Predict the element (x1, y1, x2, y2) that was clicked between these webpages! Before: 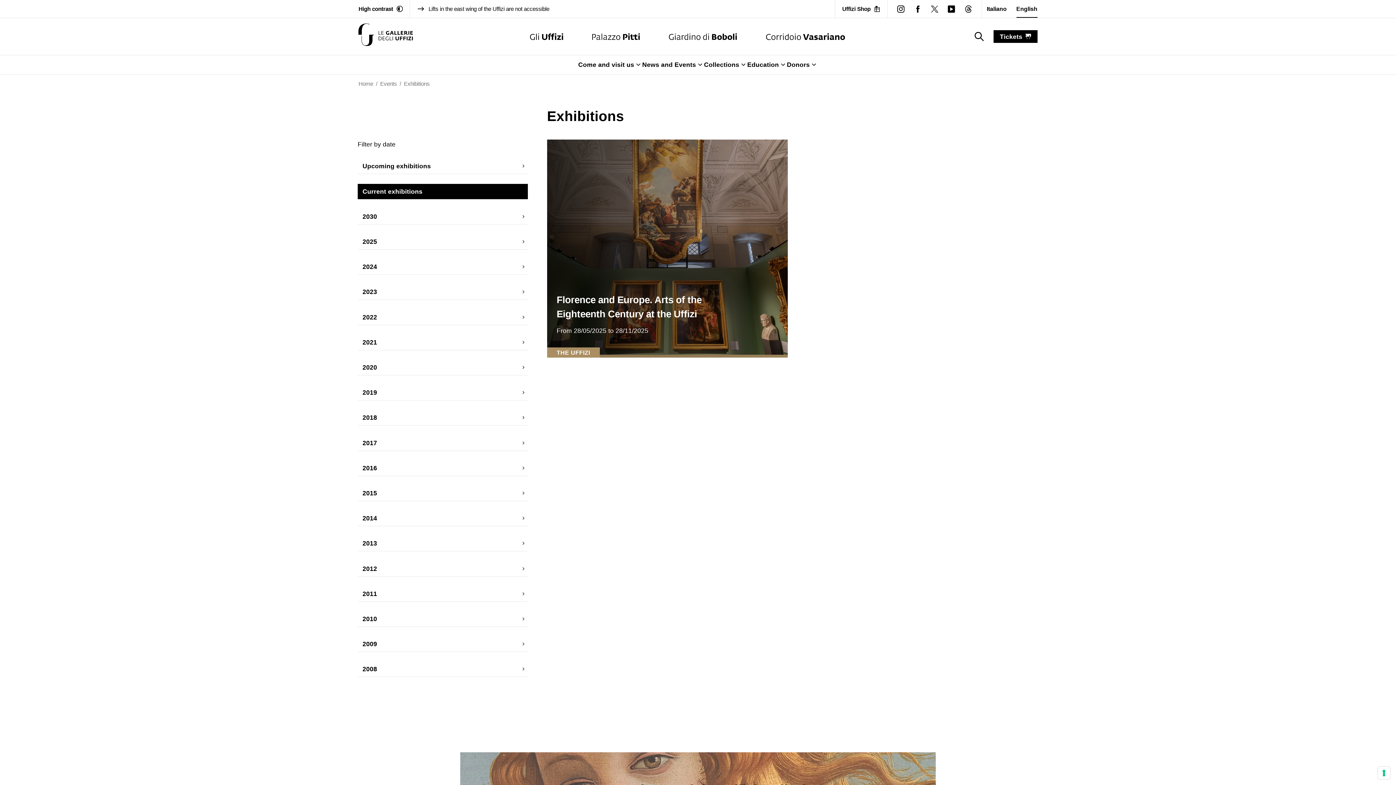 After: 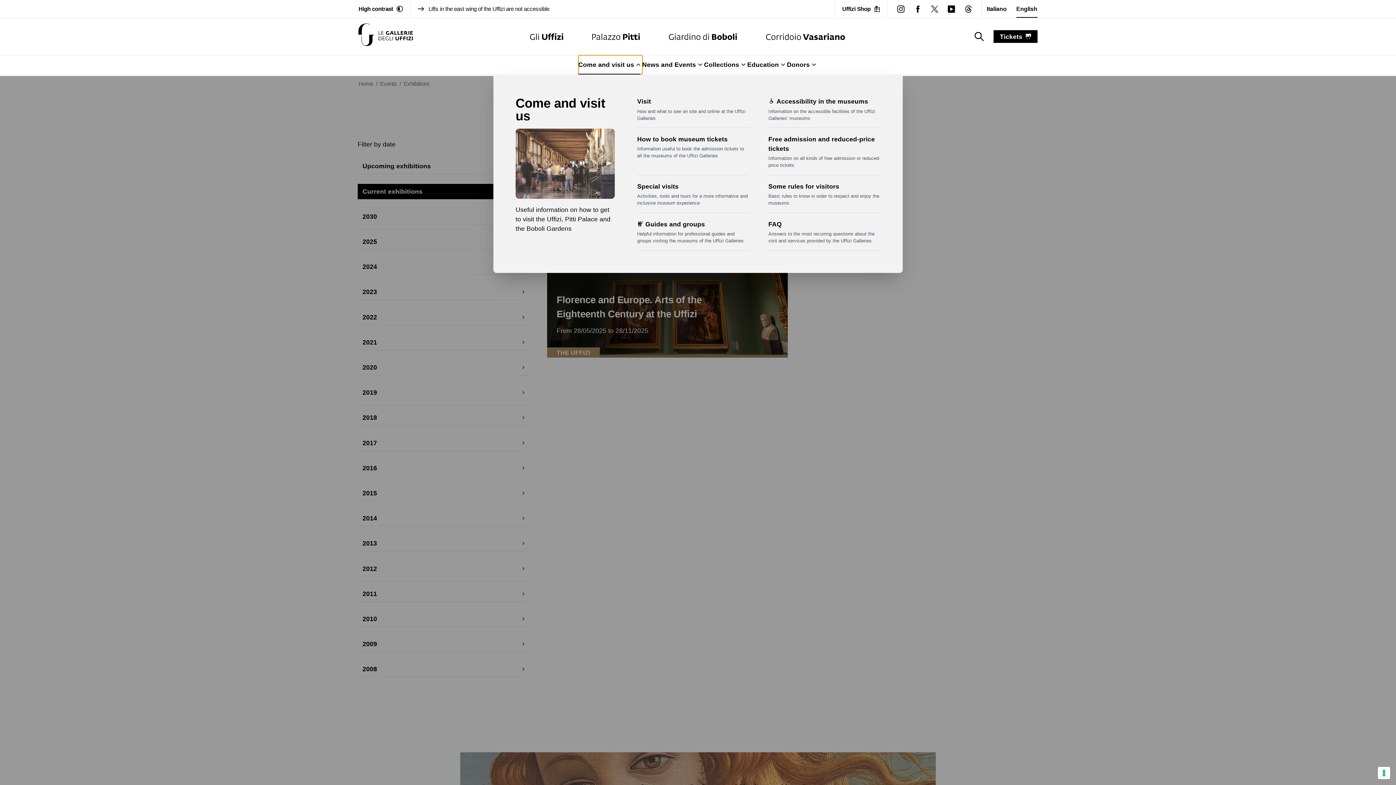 Action: label: Come and visit us bbox: (578, 55, 642, 74)